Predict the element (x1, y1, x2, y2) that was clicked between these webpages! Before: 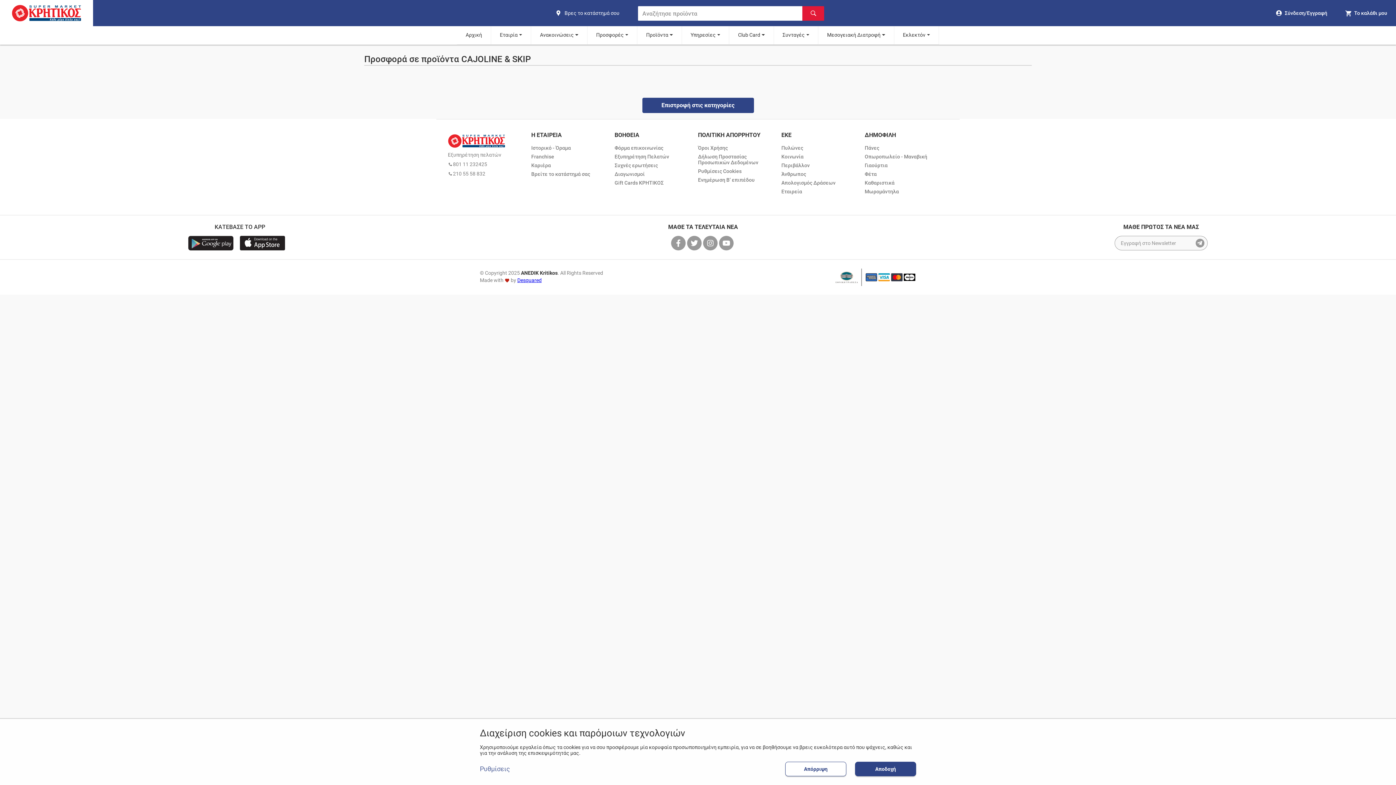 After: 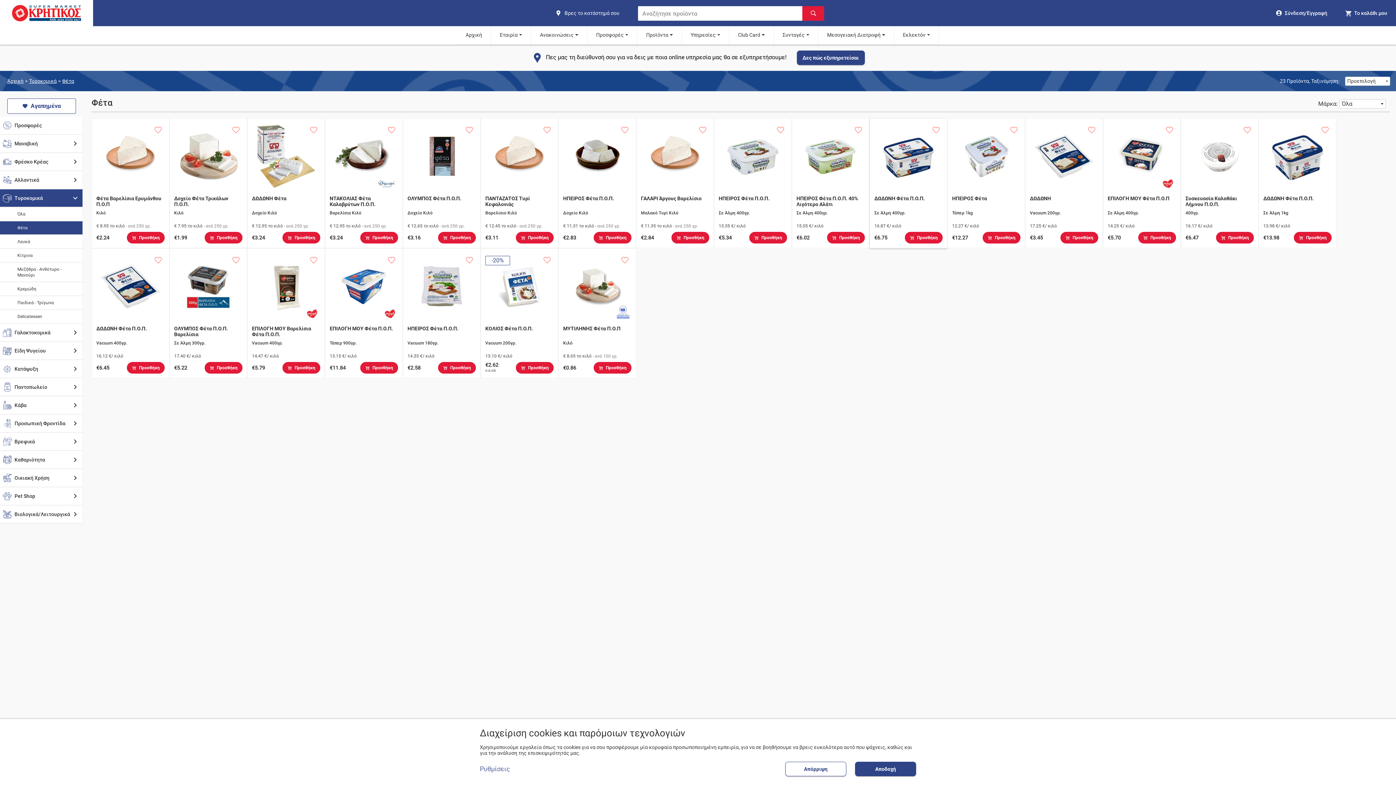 Action: bbox: (864, 171, 876, 177) label: Φέτα